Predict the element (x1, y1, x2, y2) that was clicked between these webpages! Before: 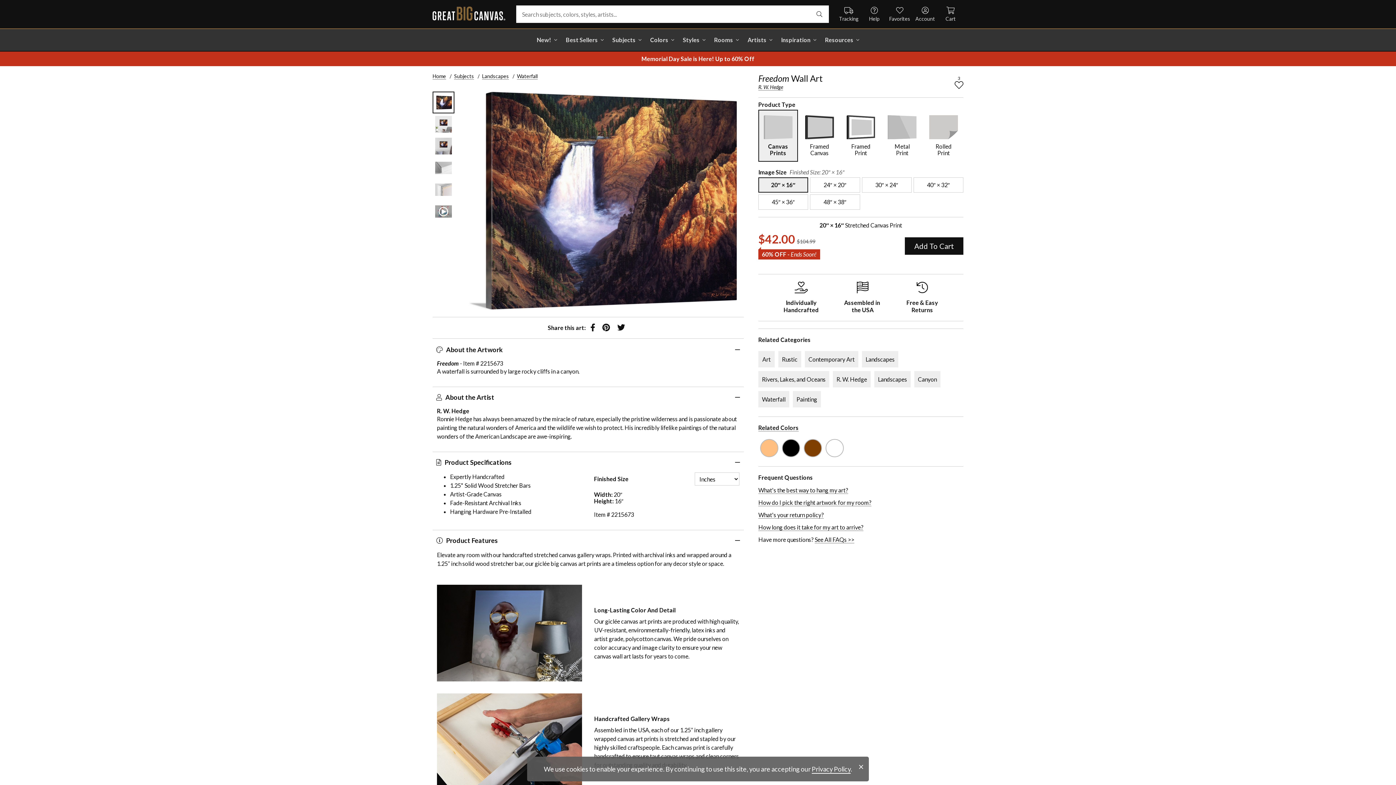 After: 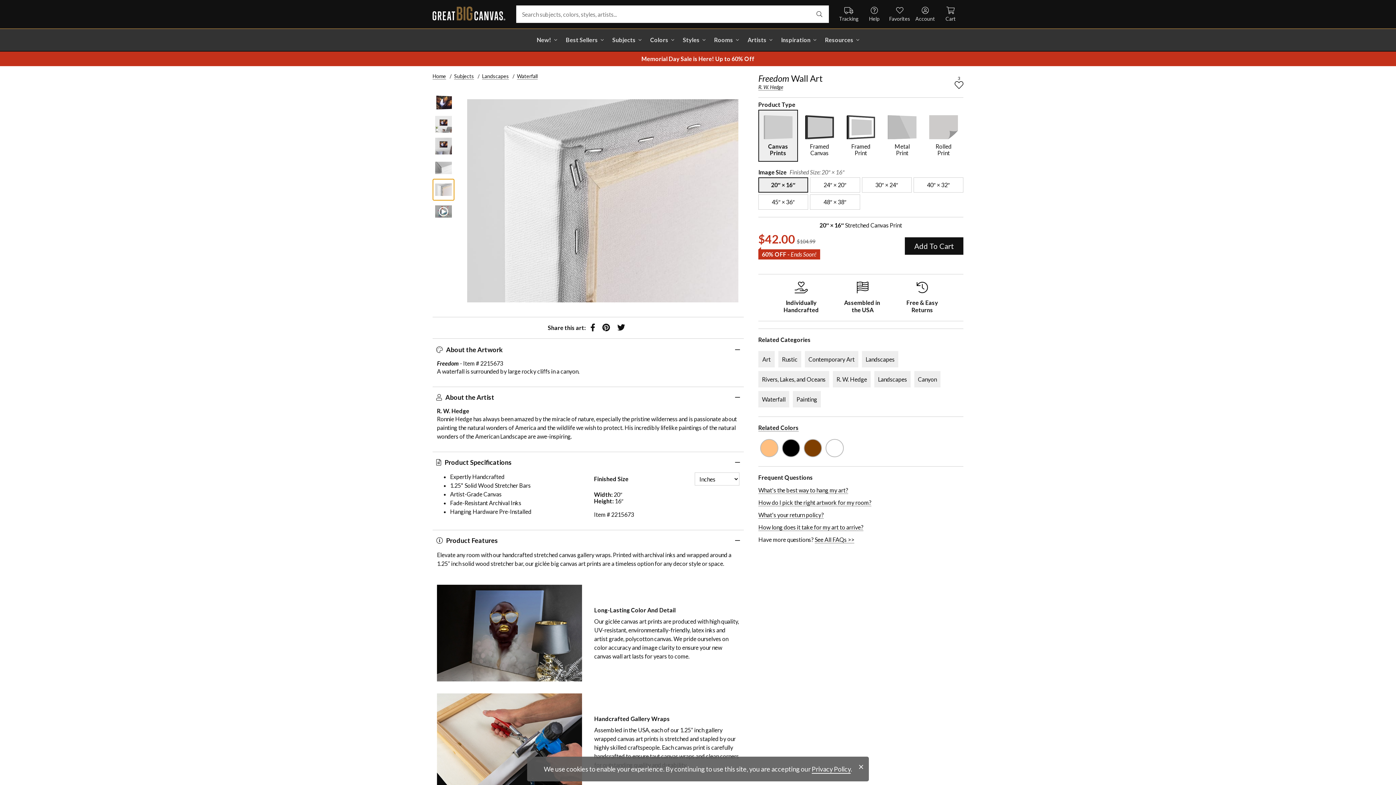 Action: bbox: (432, 178, 454, 200)